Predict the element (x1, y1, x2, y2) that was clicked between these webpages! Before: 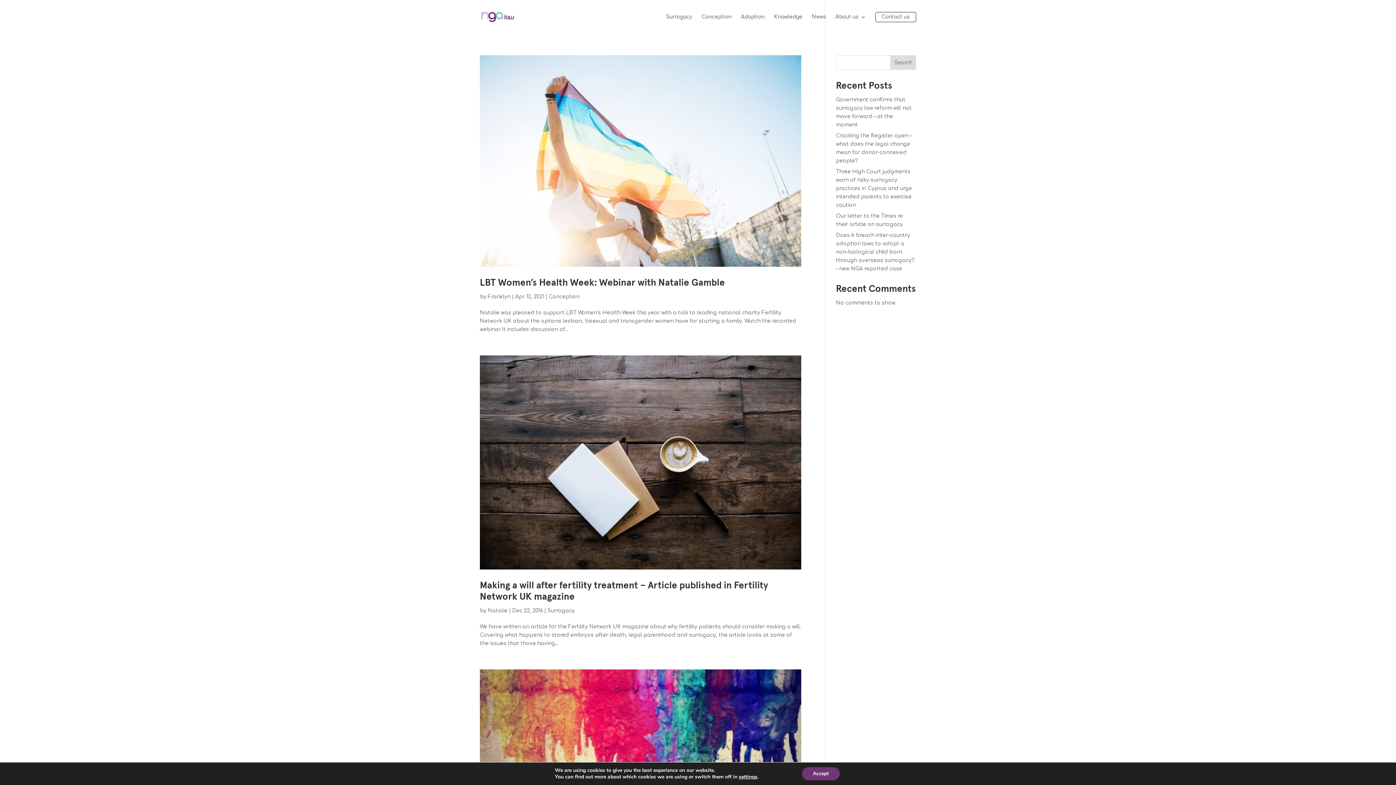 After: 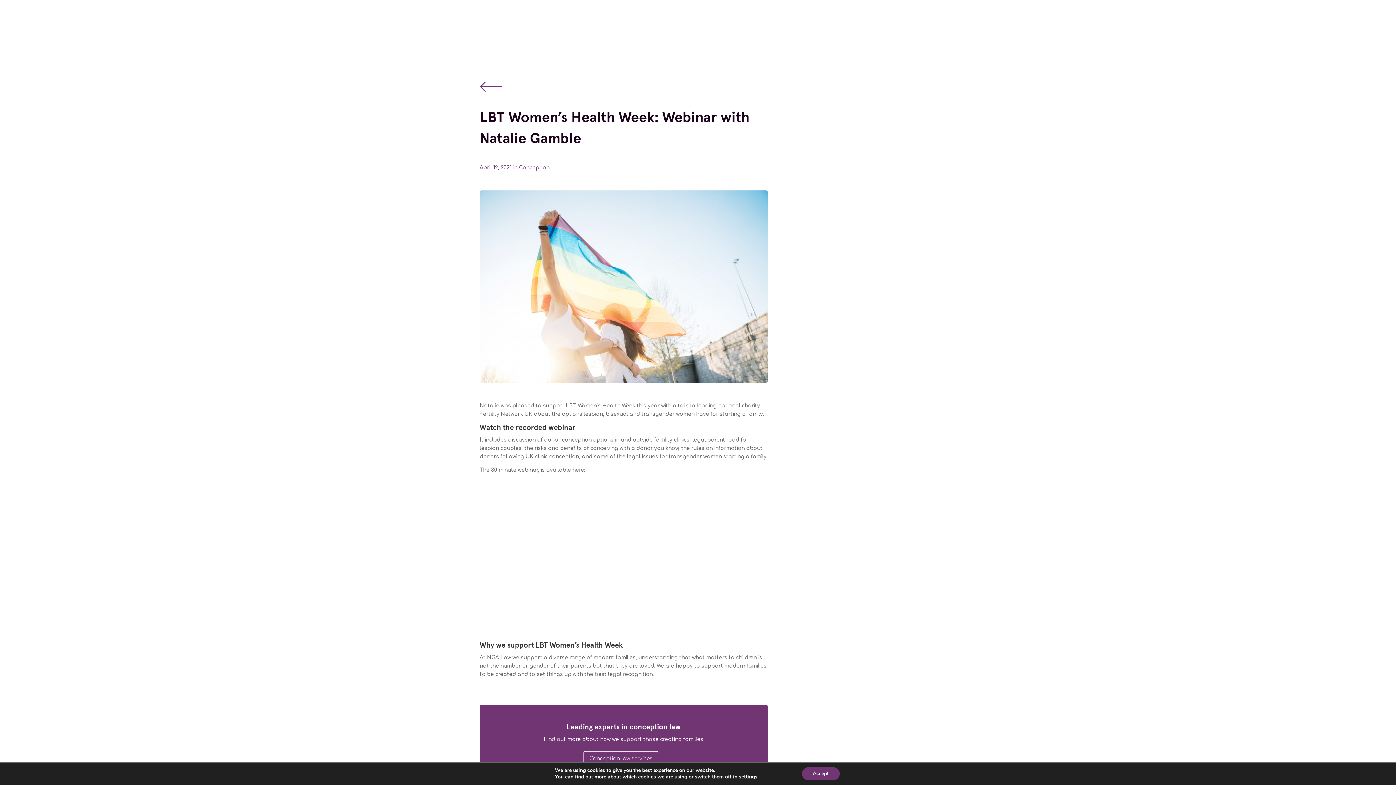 Action: label: LBT Women’s Health Week: Webinar with Natalie Gamble bbox: (480, 278, 725, 288)